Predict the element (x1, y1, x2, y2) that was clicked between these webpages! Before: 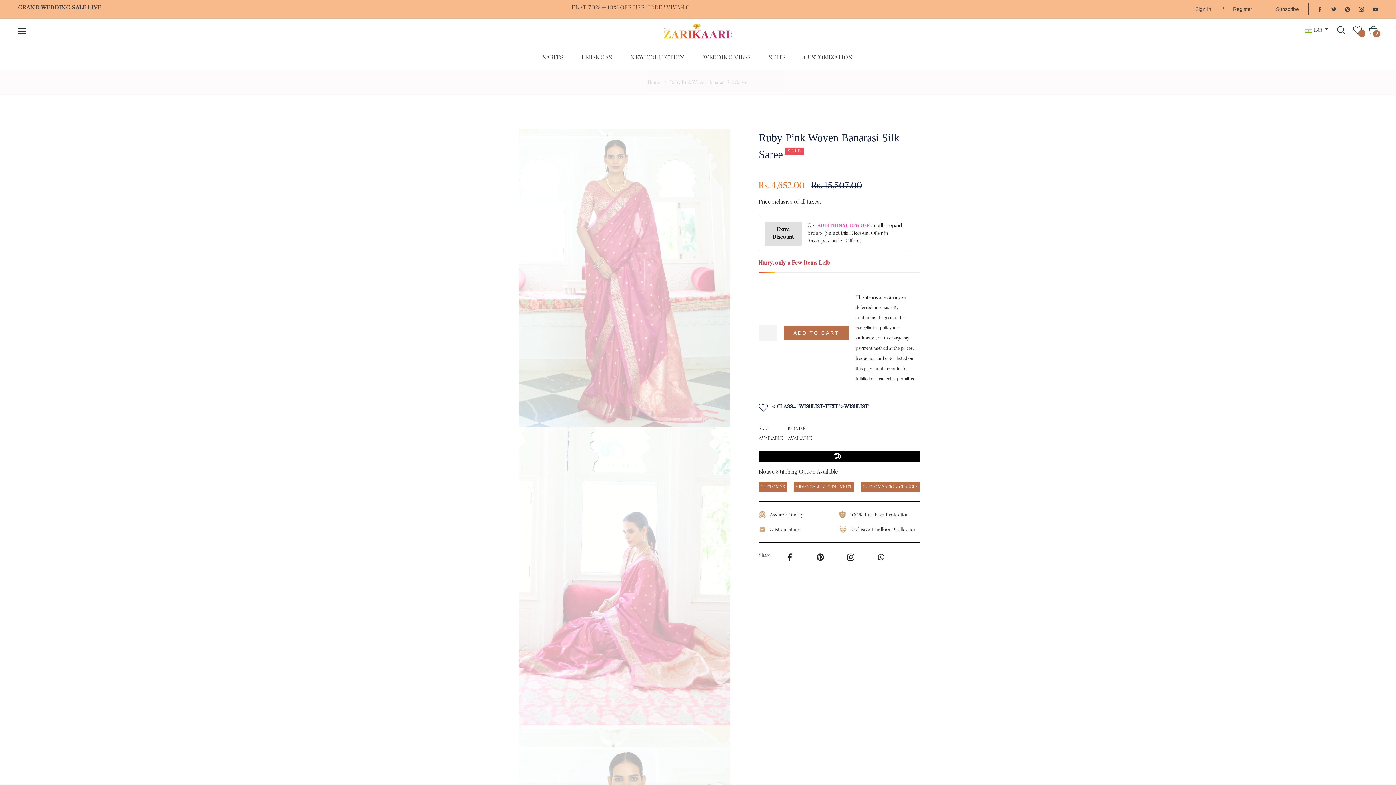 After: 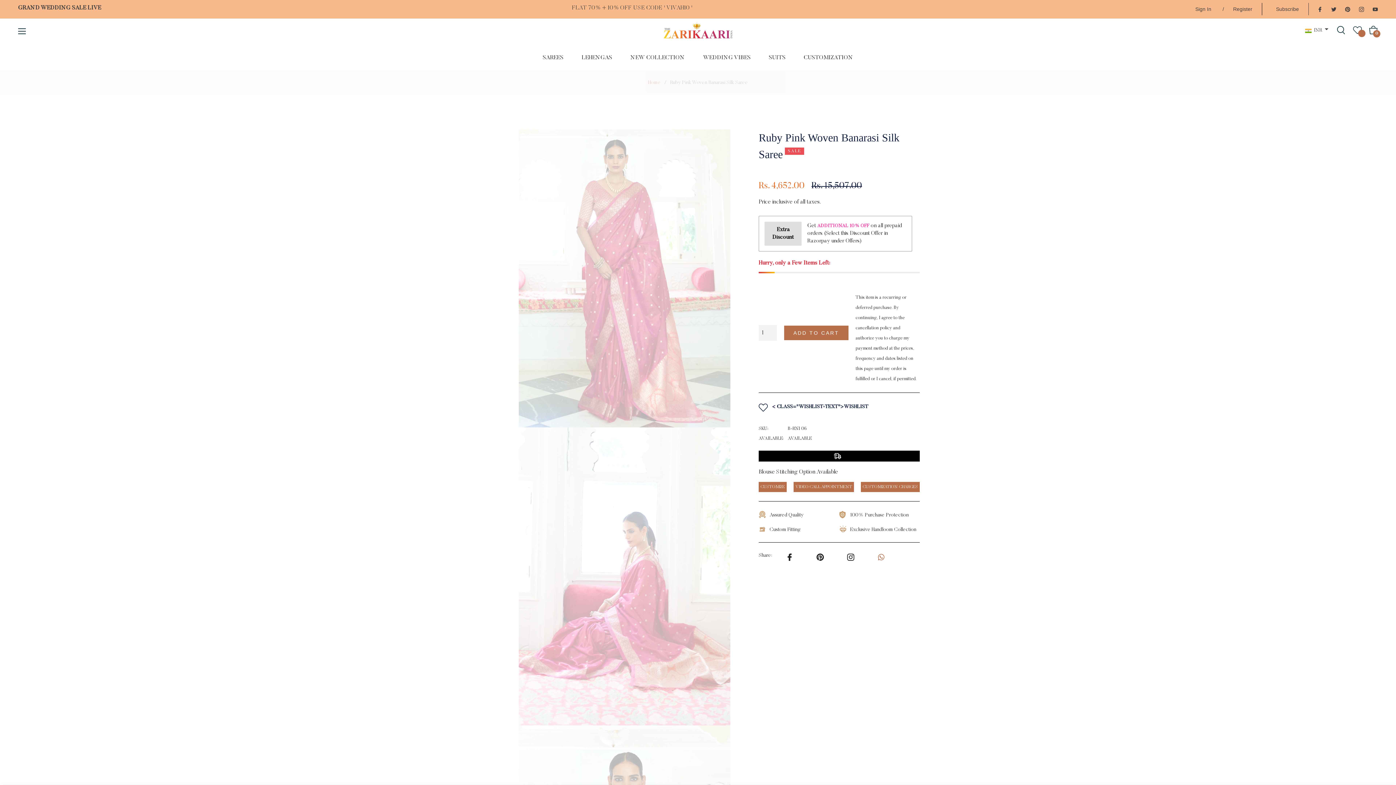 Action: label: Share on Whats'app bbox: (877, 553, 885, 559)